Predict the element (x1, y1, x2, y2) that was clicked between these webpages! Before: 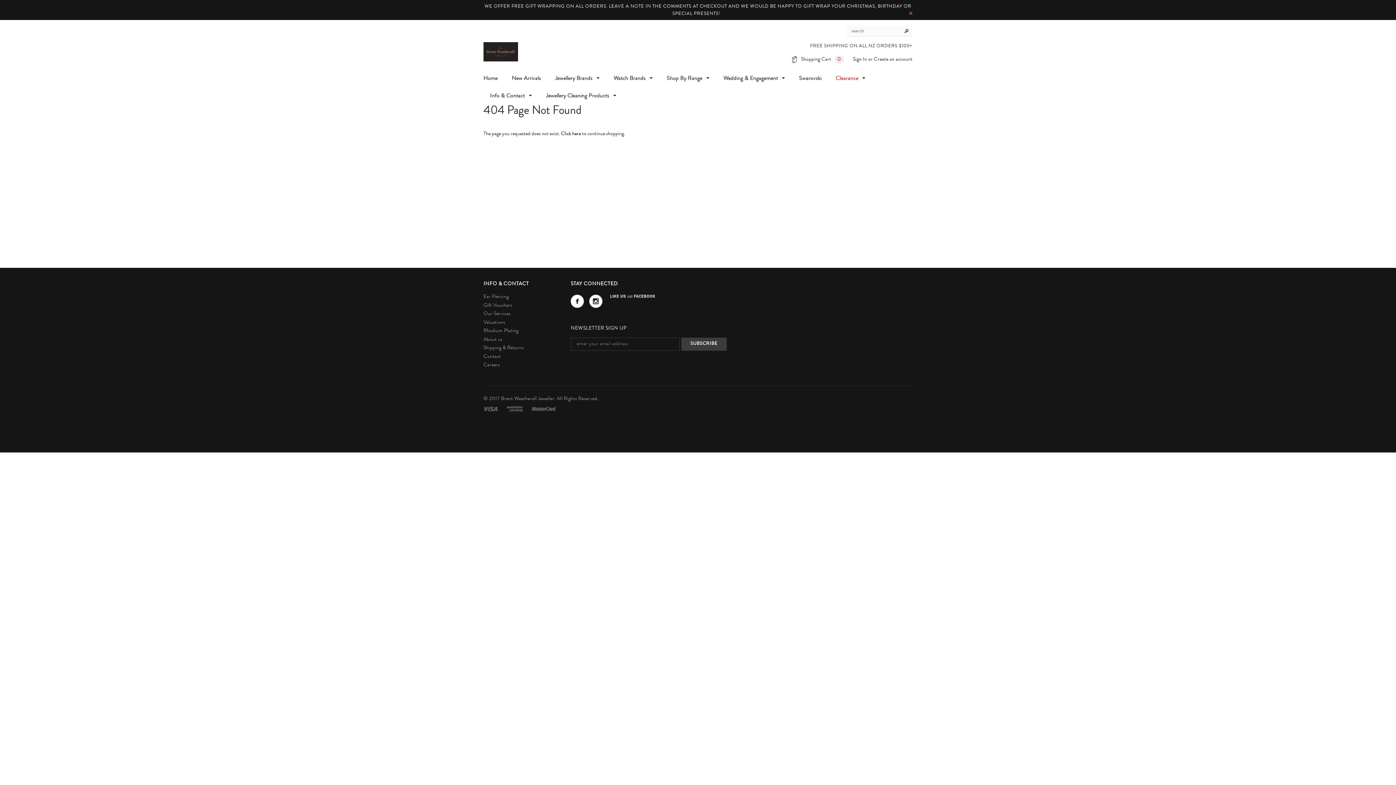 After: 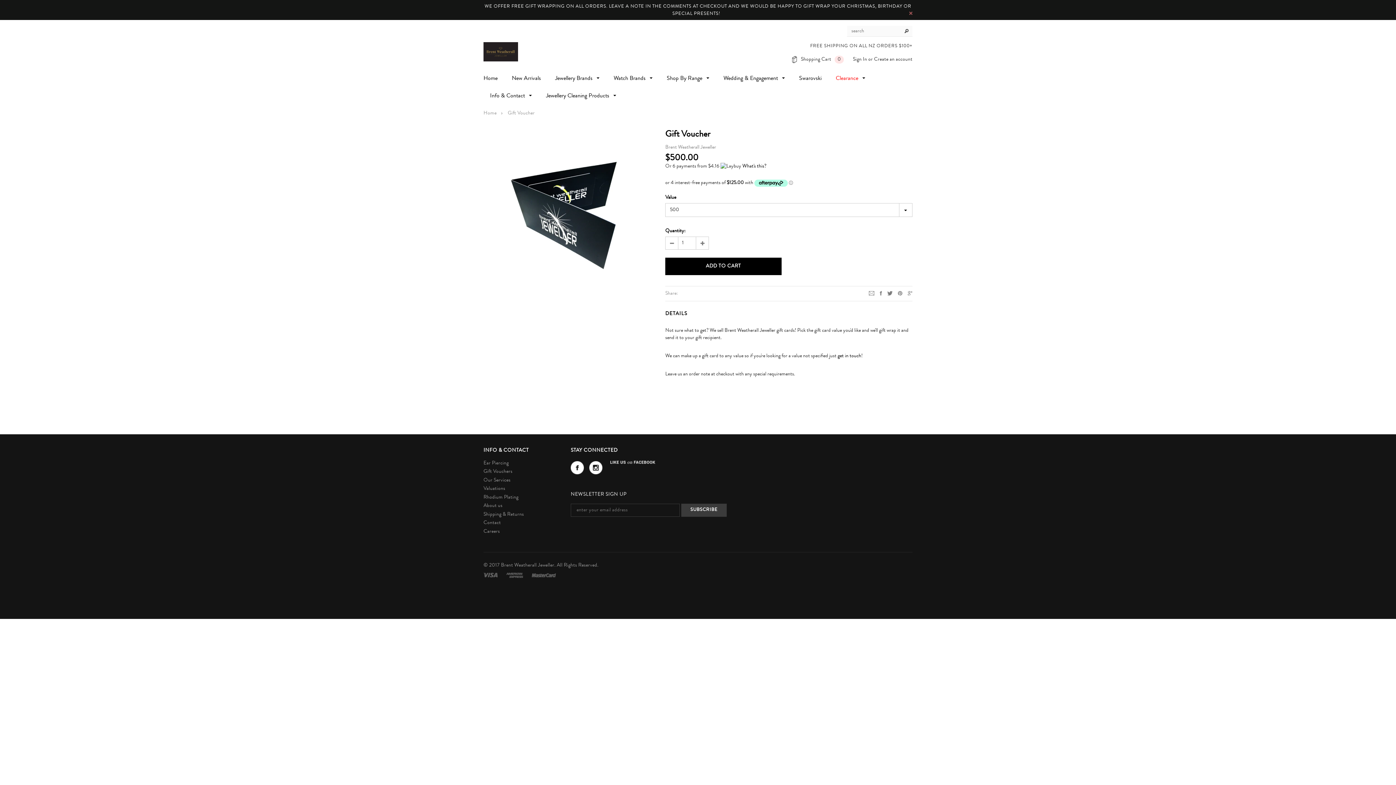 Action: label: Gift Vouchers bbox: (483, 303, 512, 308)